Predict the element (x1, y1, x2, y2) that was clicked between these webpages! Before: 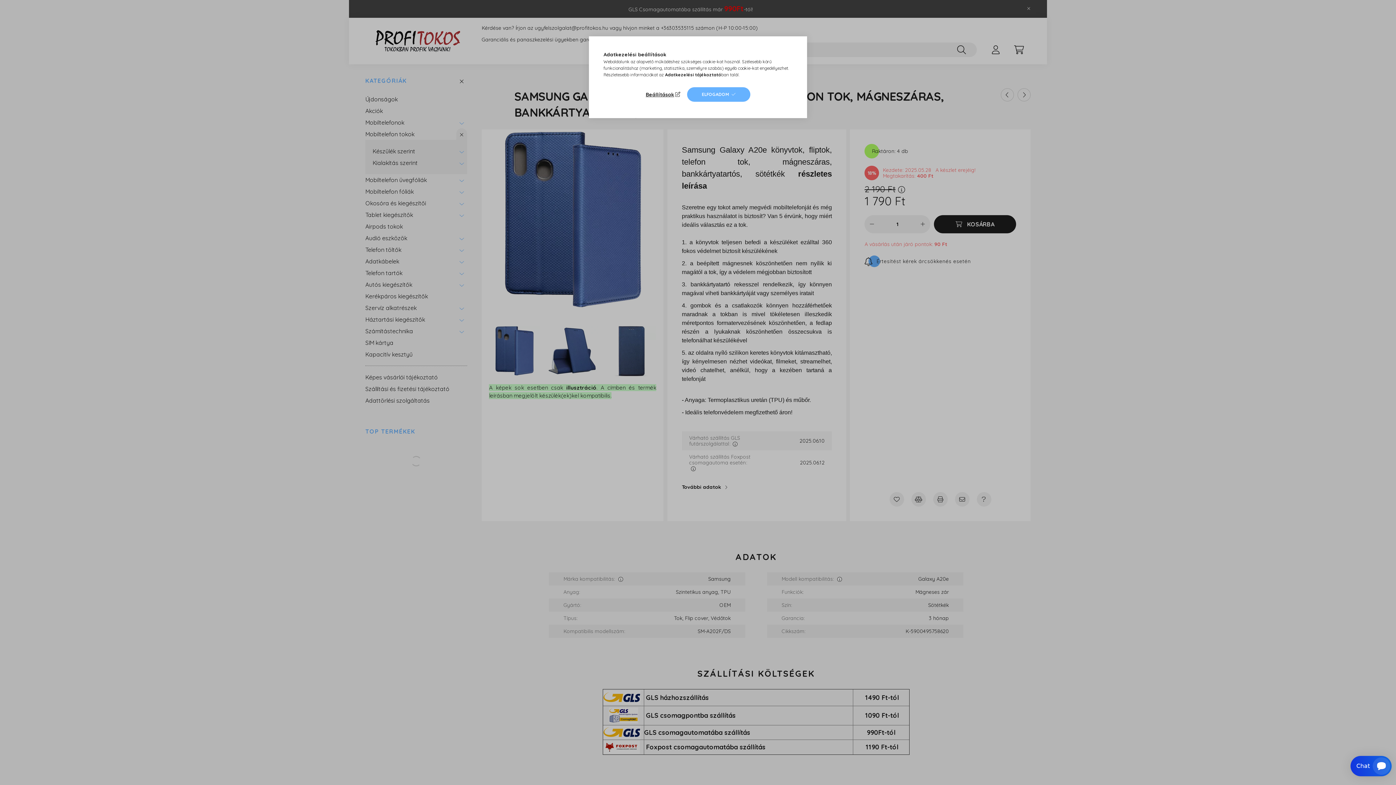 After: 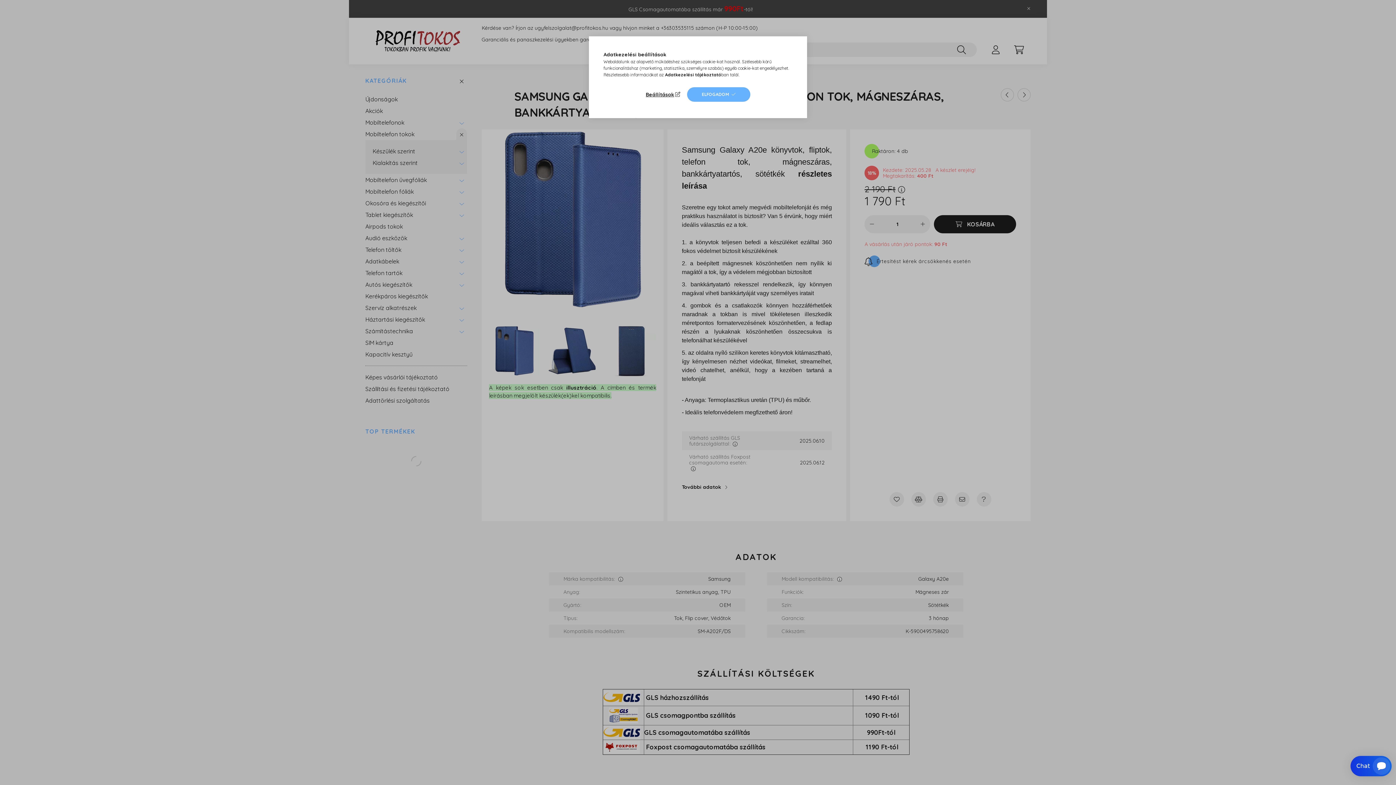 Action: bbox: (665, 72, 721, 77) label: Adatkezelési tájékoztató